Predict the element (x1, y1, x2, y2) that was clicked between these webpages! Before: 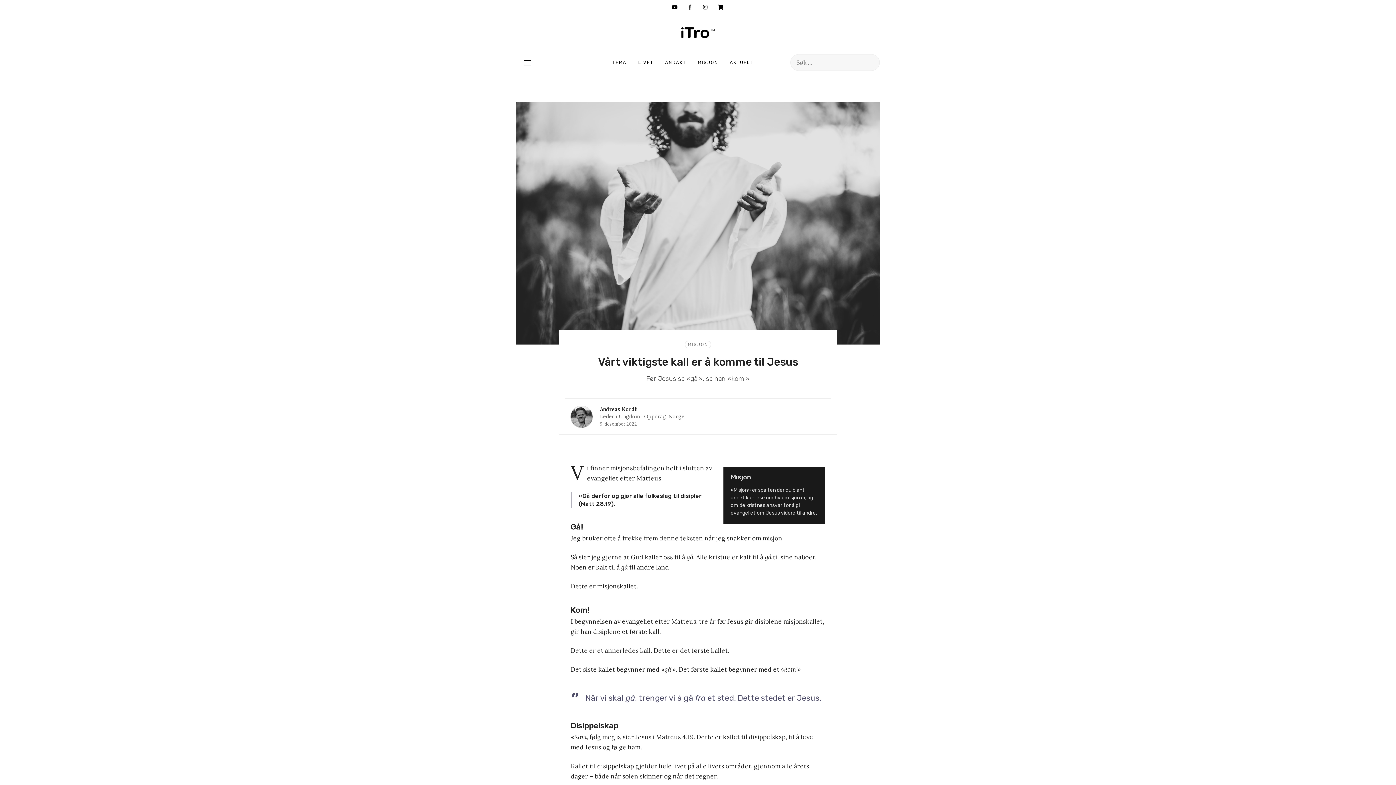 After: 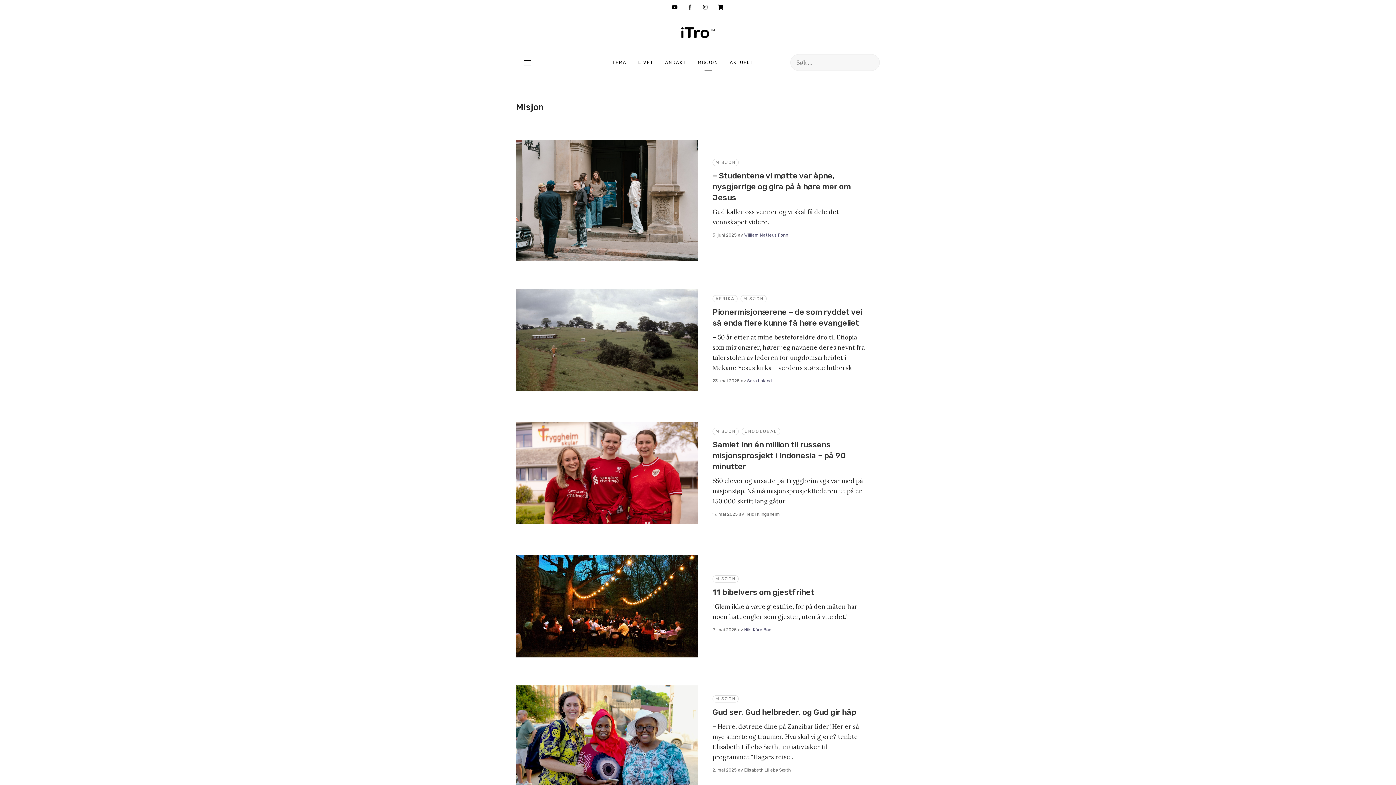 Action: label: MISJON bbox: (685, 340, 711, 348)